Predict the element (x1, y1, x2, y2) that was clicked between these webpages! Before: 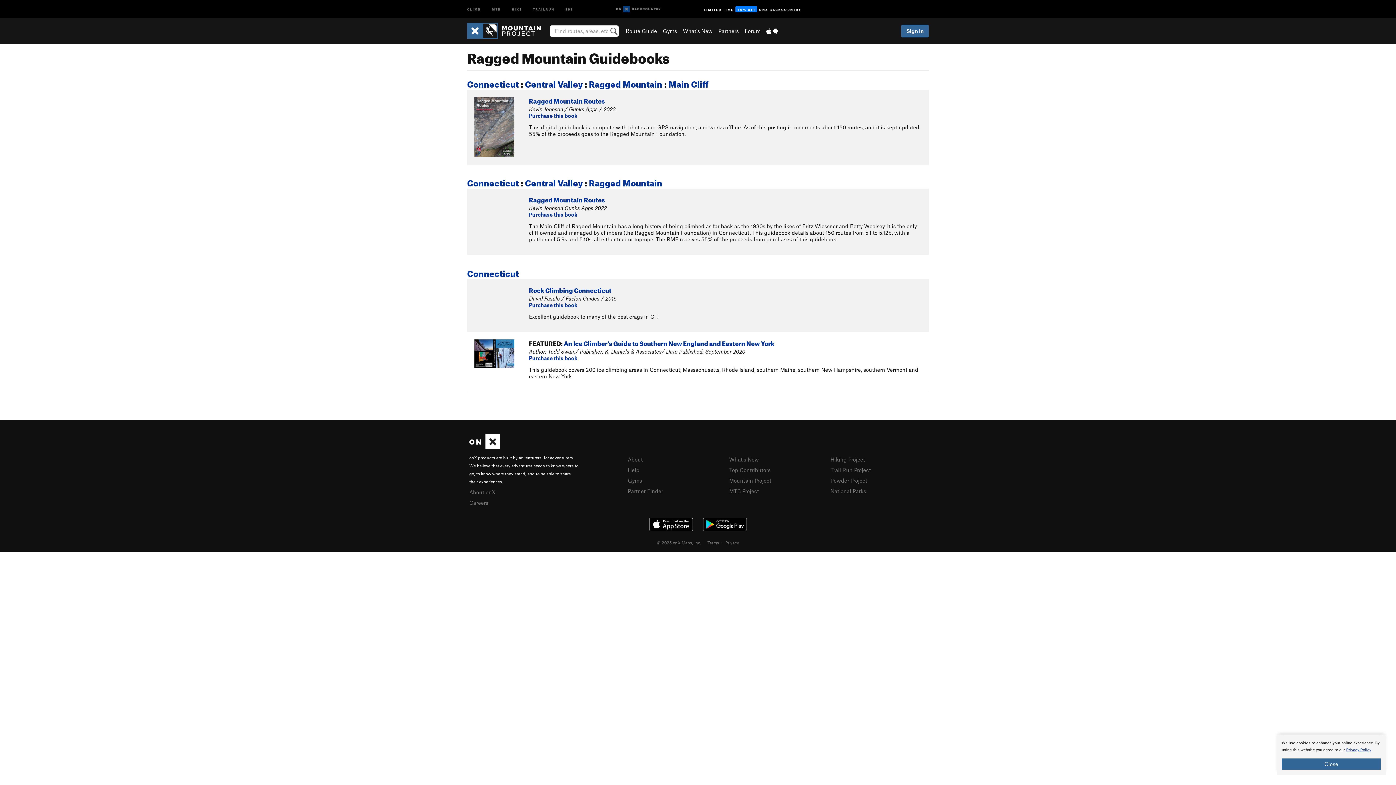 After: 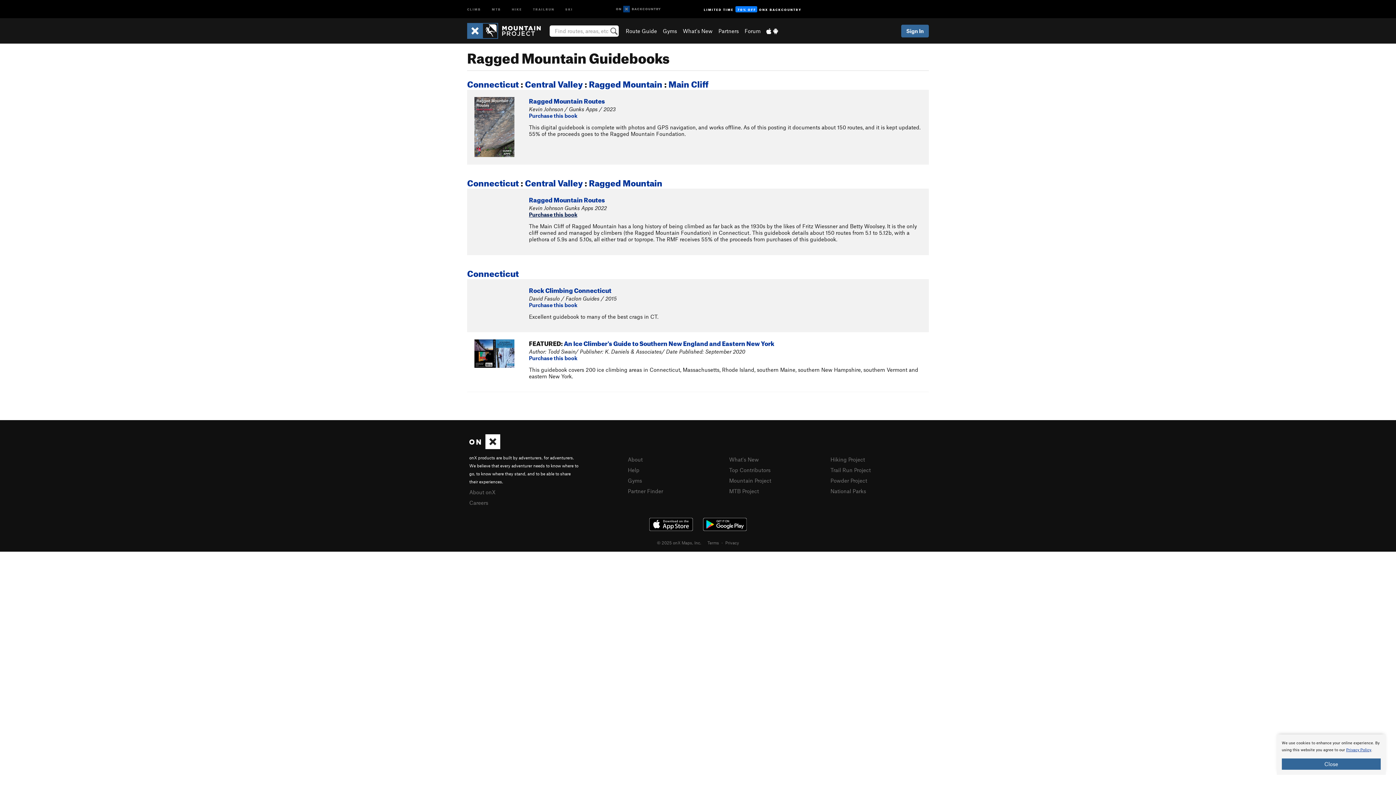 Action: label: Purchase this book bbox: (529, 211, 577, 217)